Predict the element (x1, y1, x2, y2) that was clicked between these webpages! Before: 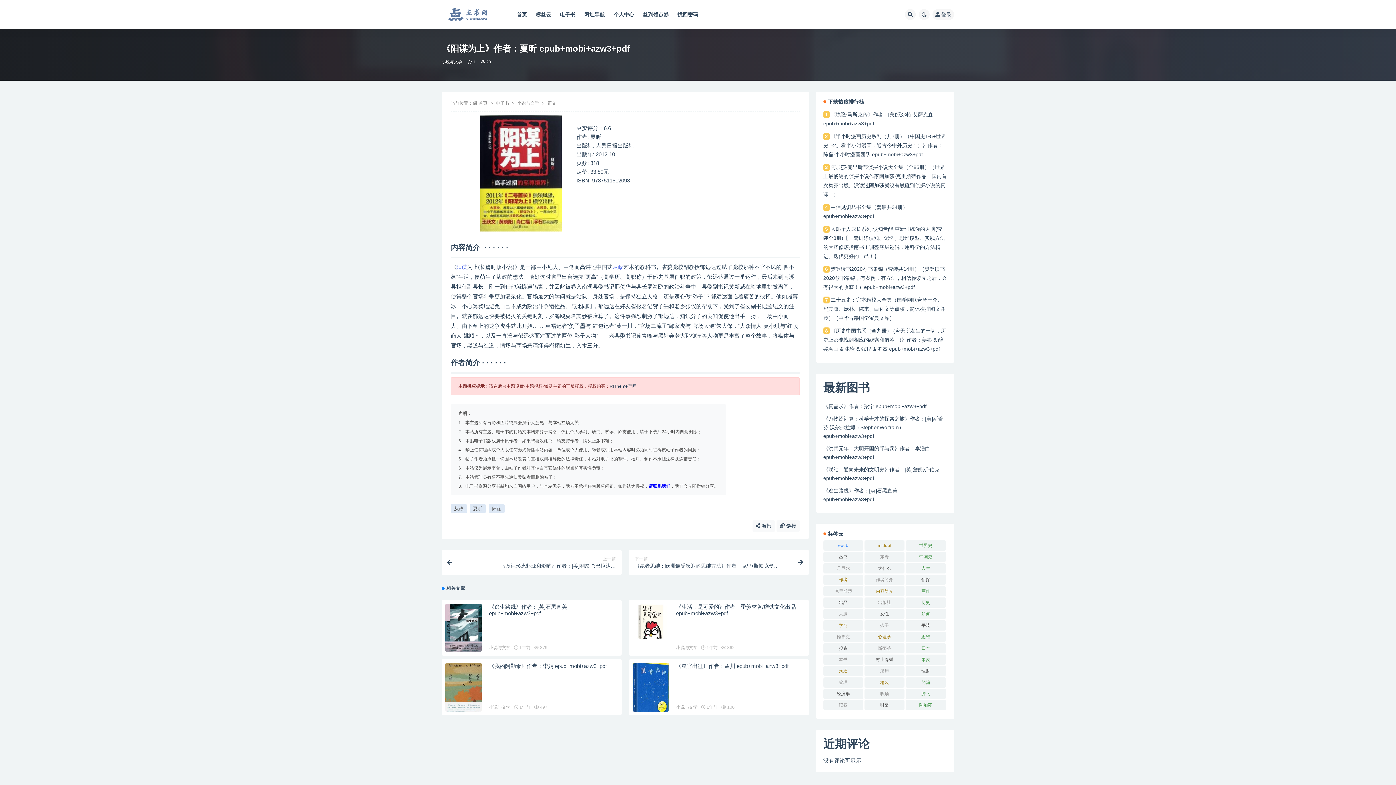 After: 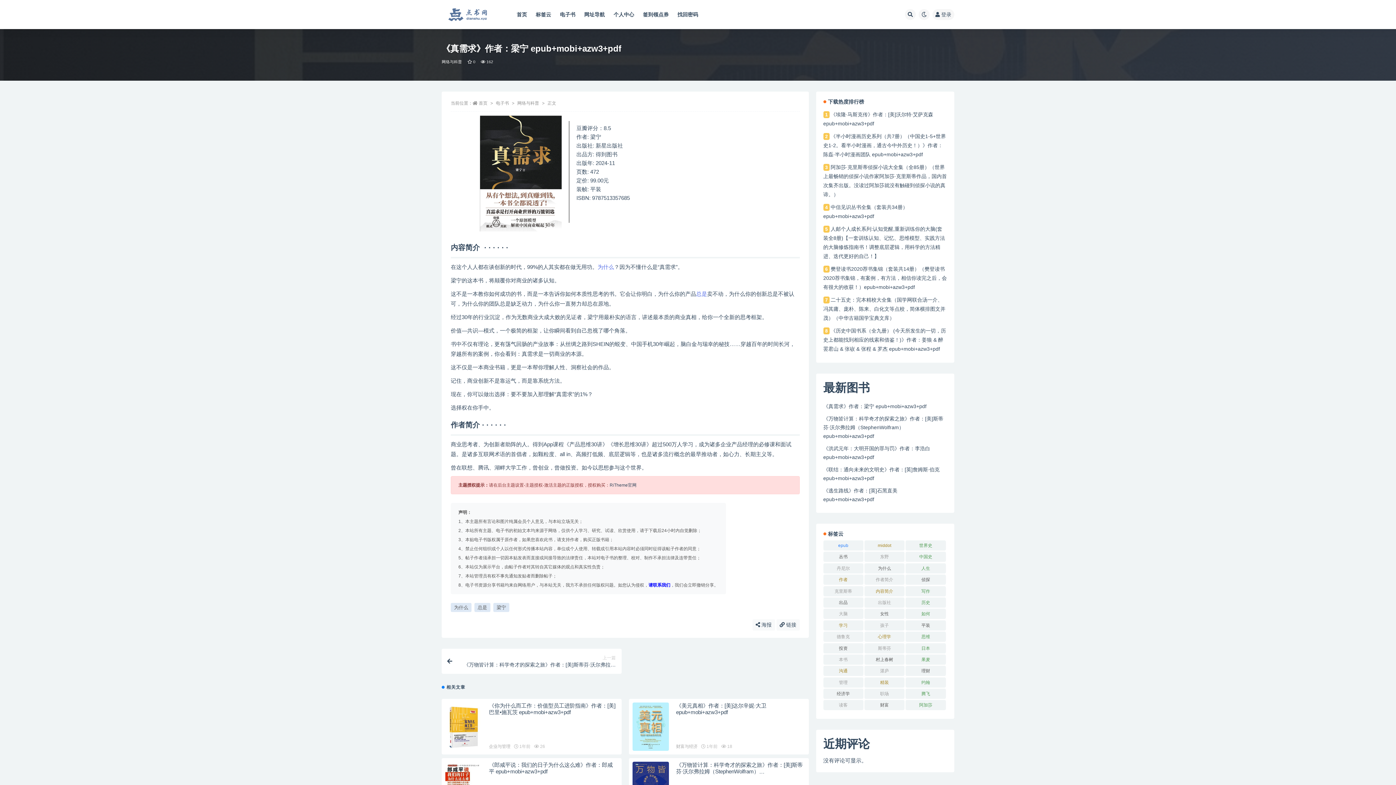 Action: label: 《真需求》作者：梁宁 epub+mobi+azw3+pdf bbox: (823, 403, 926, 409)